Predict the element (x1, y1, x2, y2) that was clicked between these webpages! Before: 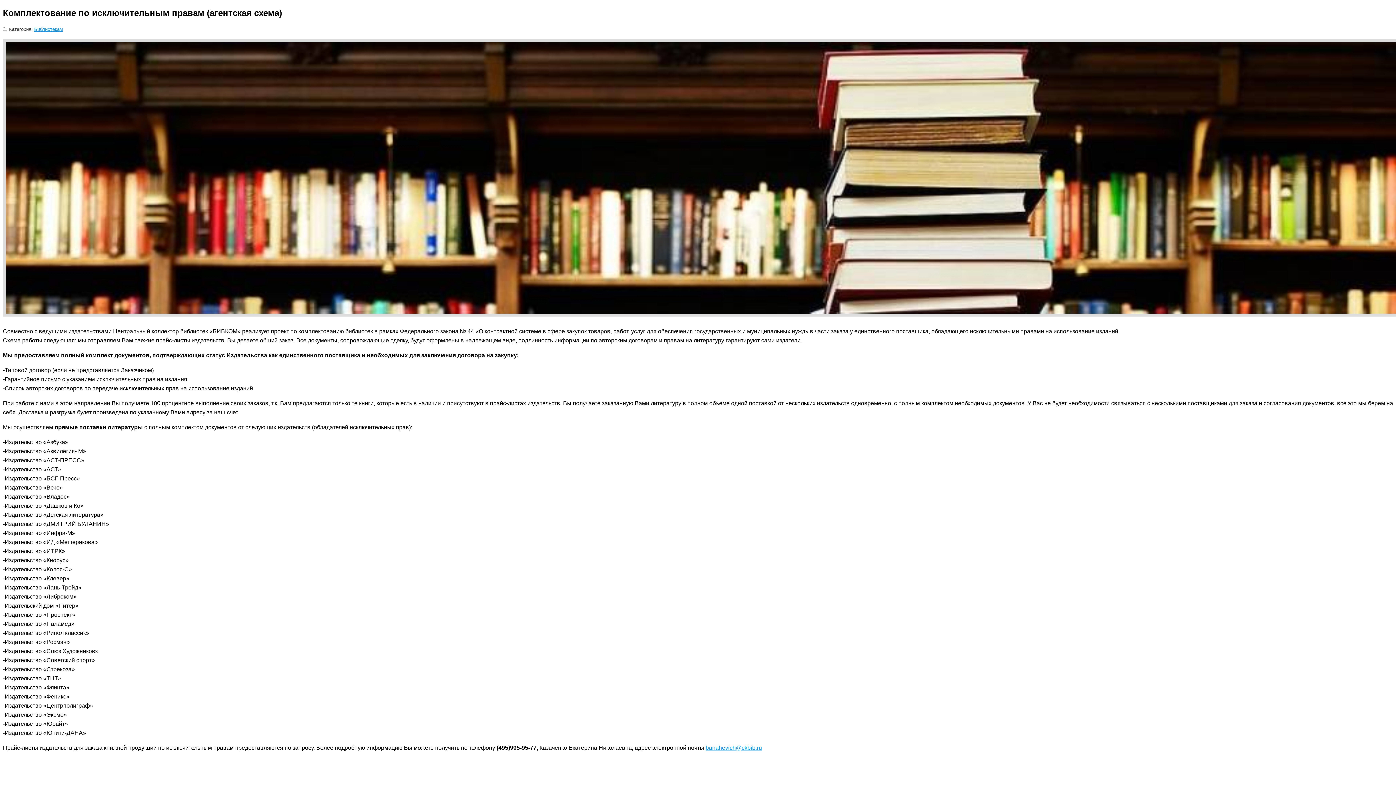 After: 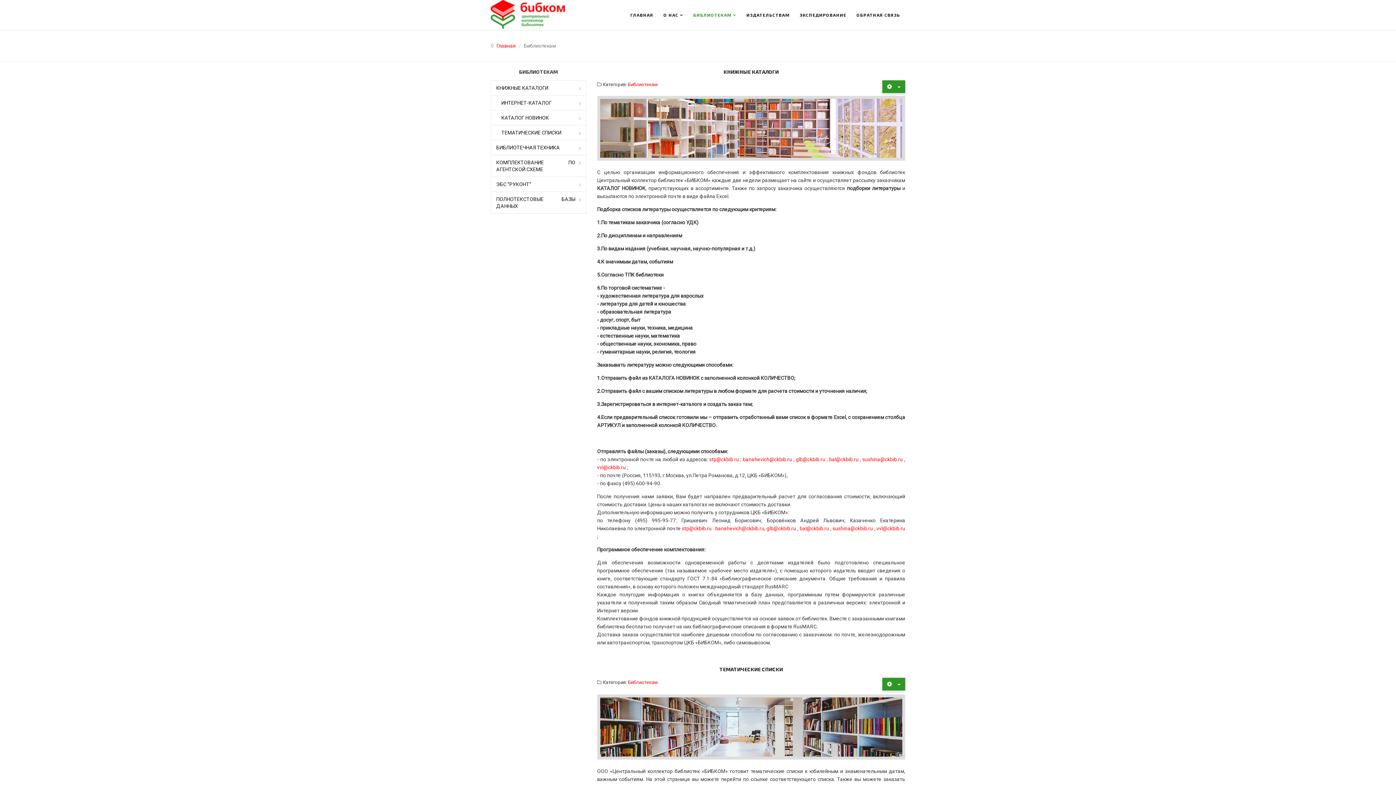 Action: bbox: (34, 26, 62, 32) label: Библиотекам